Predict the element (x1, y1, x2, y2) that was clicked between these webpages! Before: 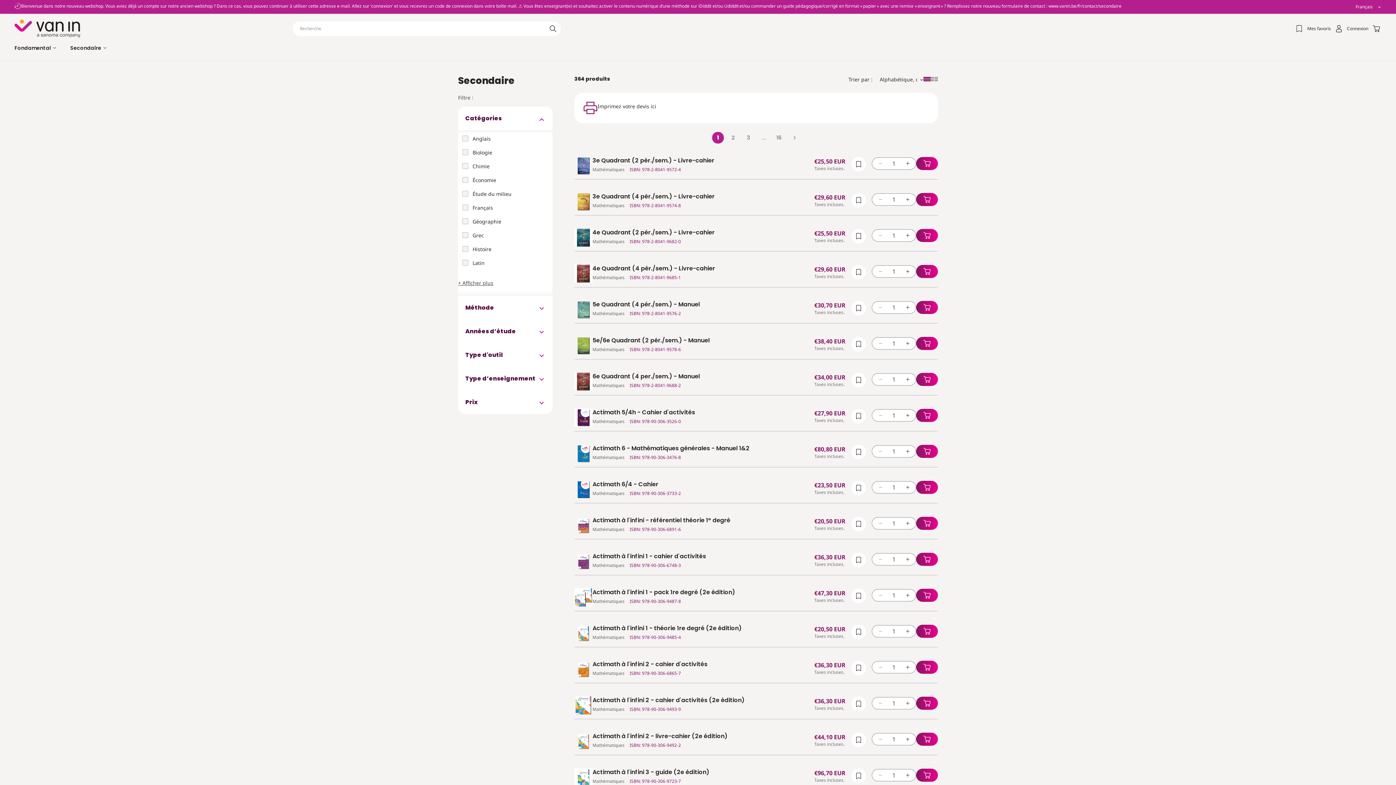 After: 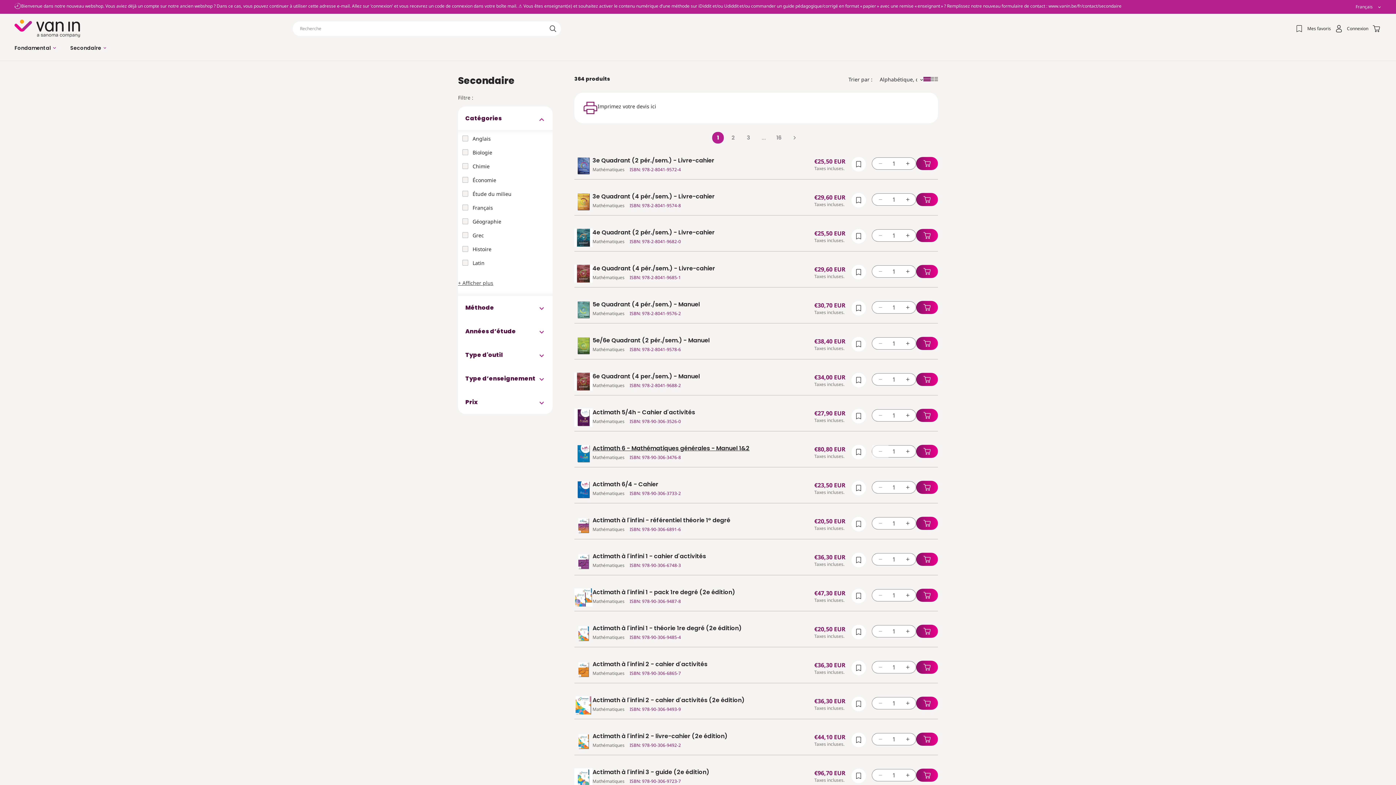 Action: bbox: (872, 445, 888, 457) label: Réduire la quantité de Actimath 6 - Mathématiques générales - Manuel 1&amp;2